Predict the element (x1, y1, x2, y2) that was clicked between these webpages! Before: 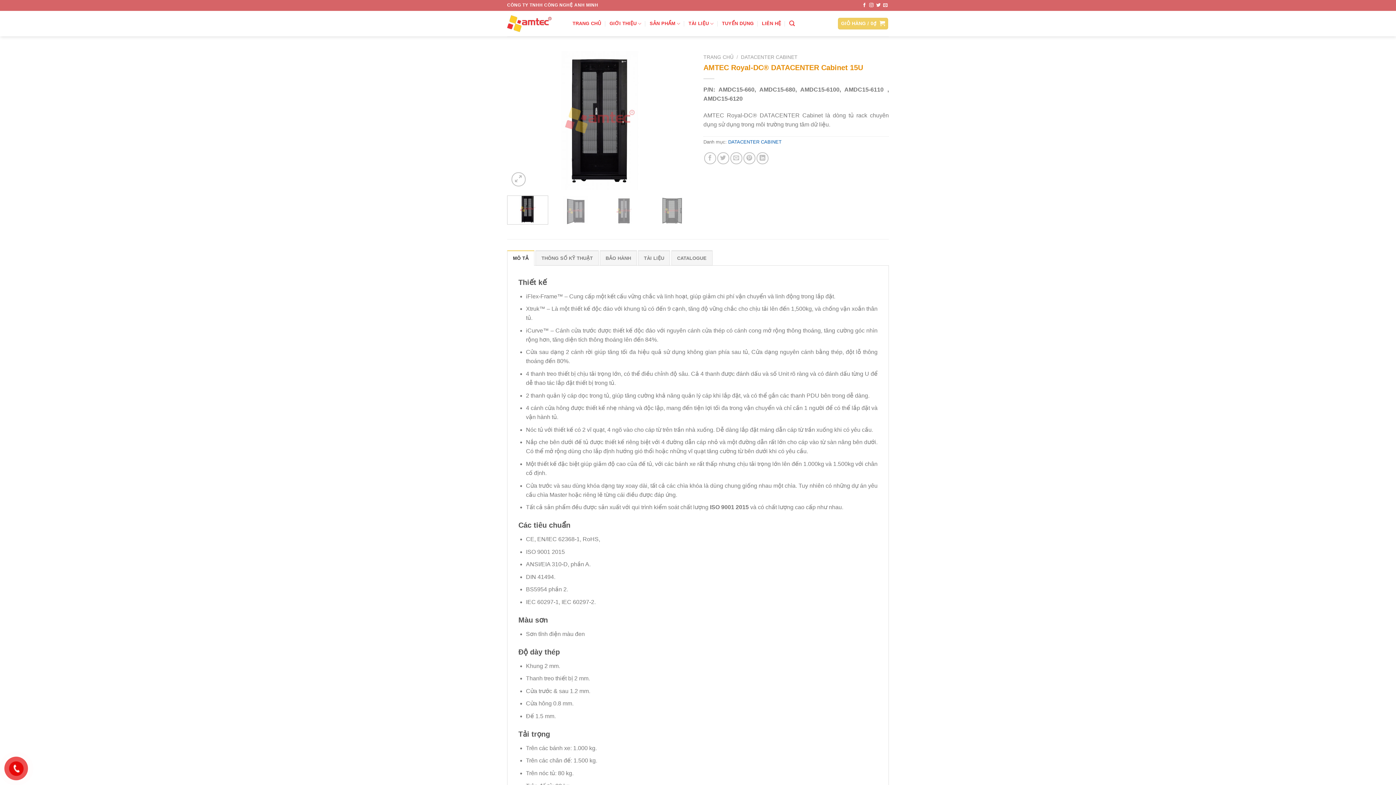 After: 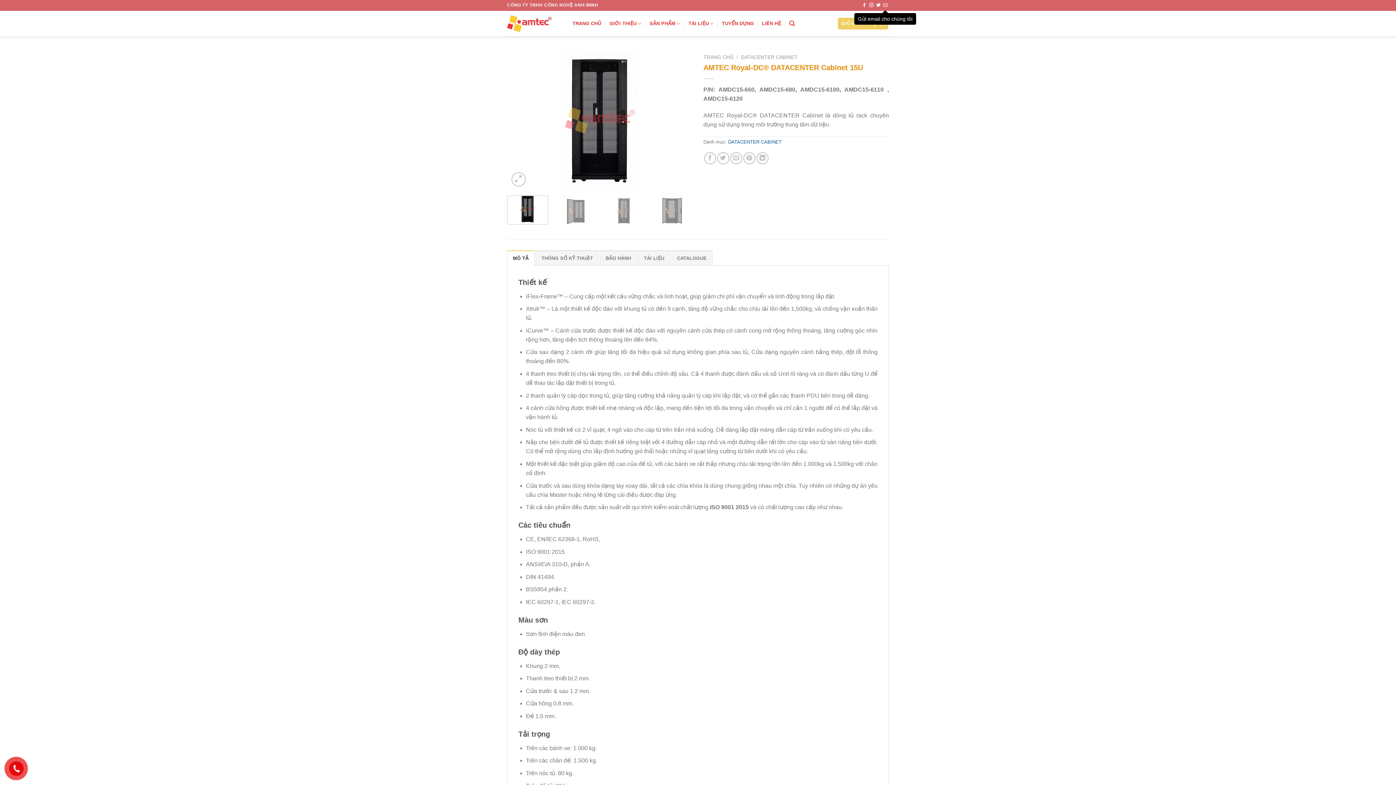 Action: bbox: (883, 2, 887, 7) label: Gửi email cho chúng tôi